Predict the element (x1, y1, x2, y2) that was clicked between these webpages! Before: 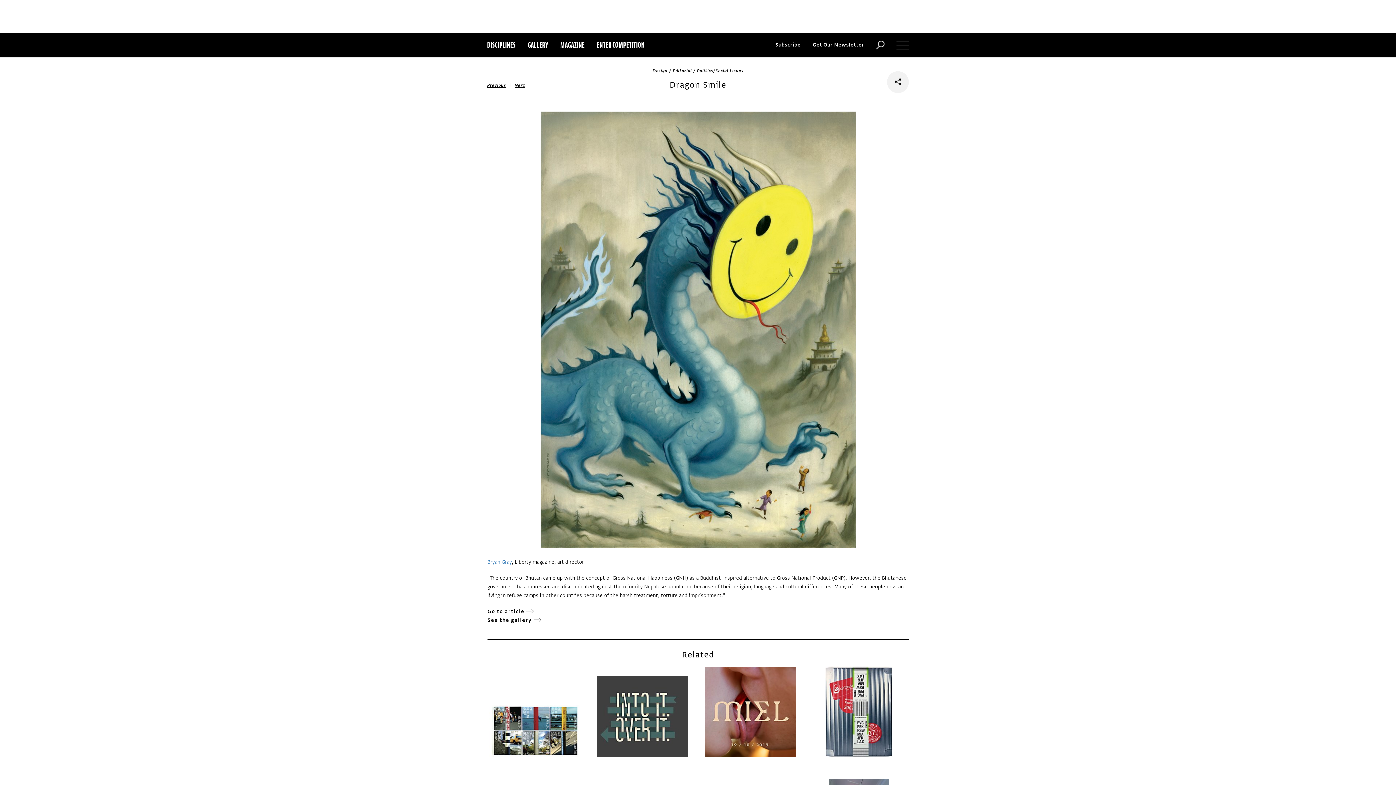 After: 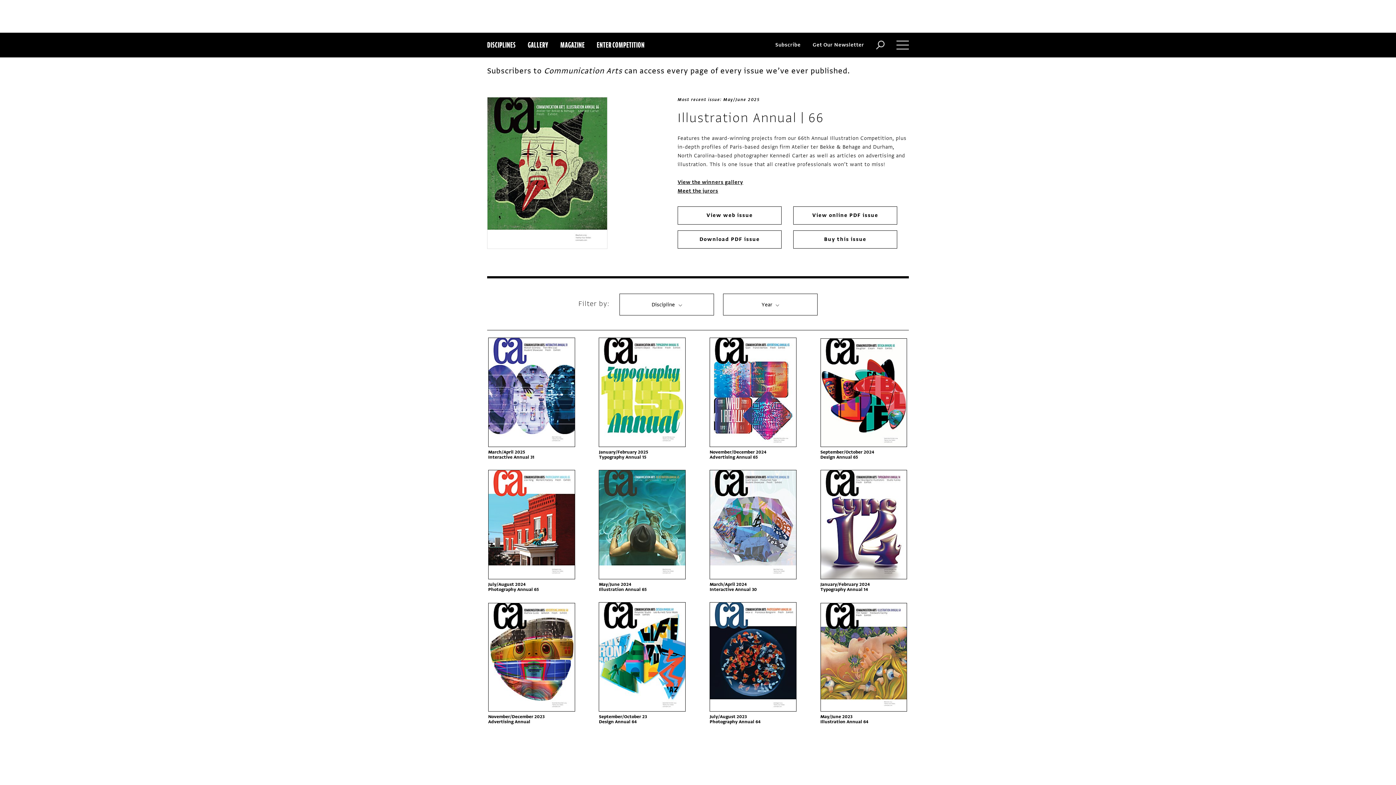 Action: bbox: (560, 32, 584, 57) label: MAGAZINE